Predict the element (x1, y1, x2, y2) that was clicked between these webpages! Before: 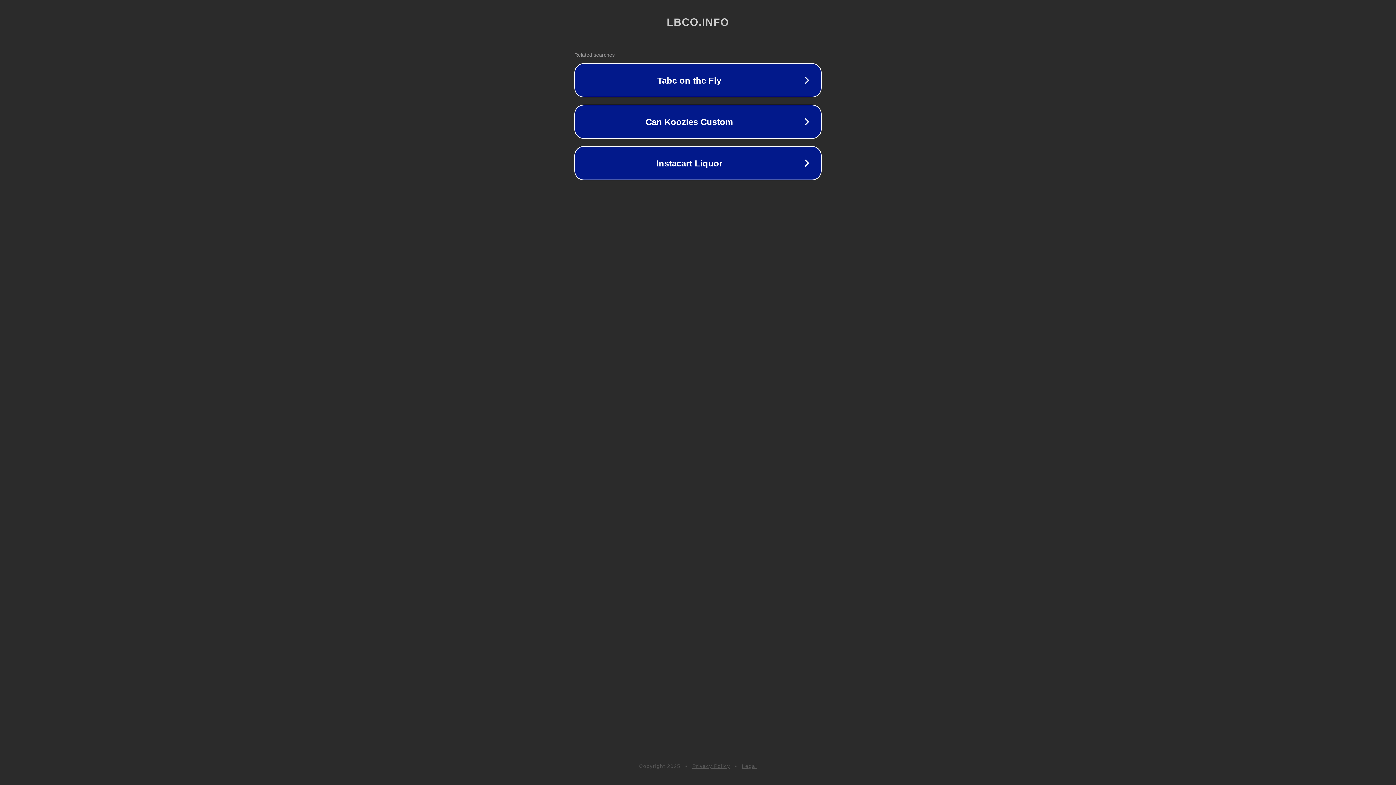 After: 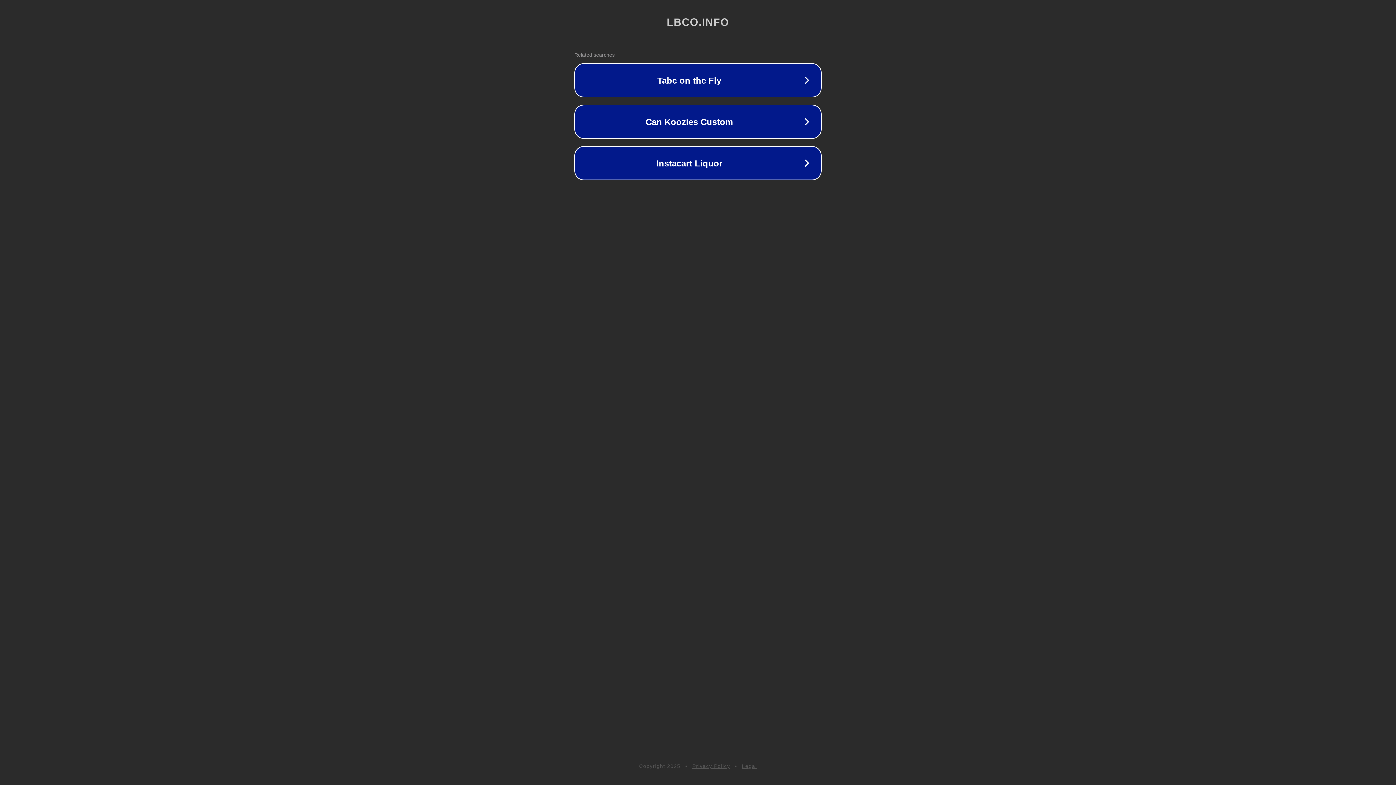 Action: label: Legal bbox: (742, 763, 757, 769)